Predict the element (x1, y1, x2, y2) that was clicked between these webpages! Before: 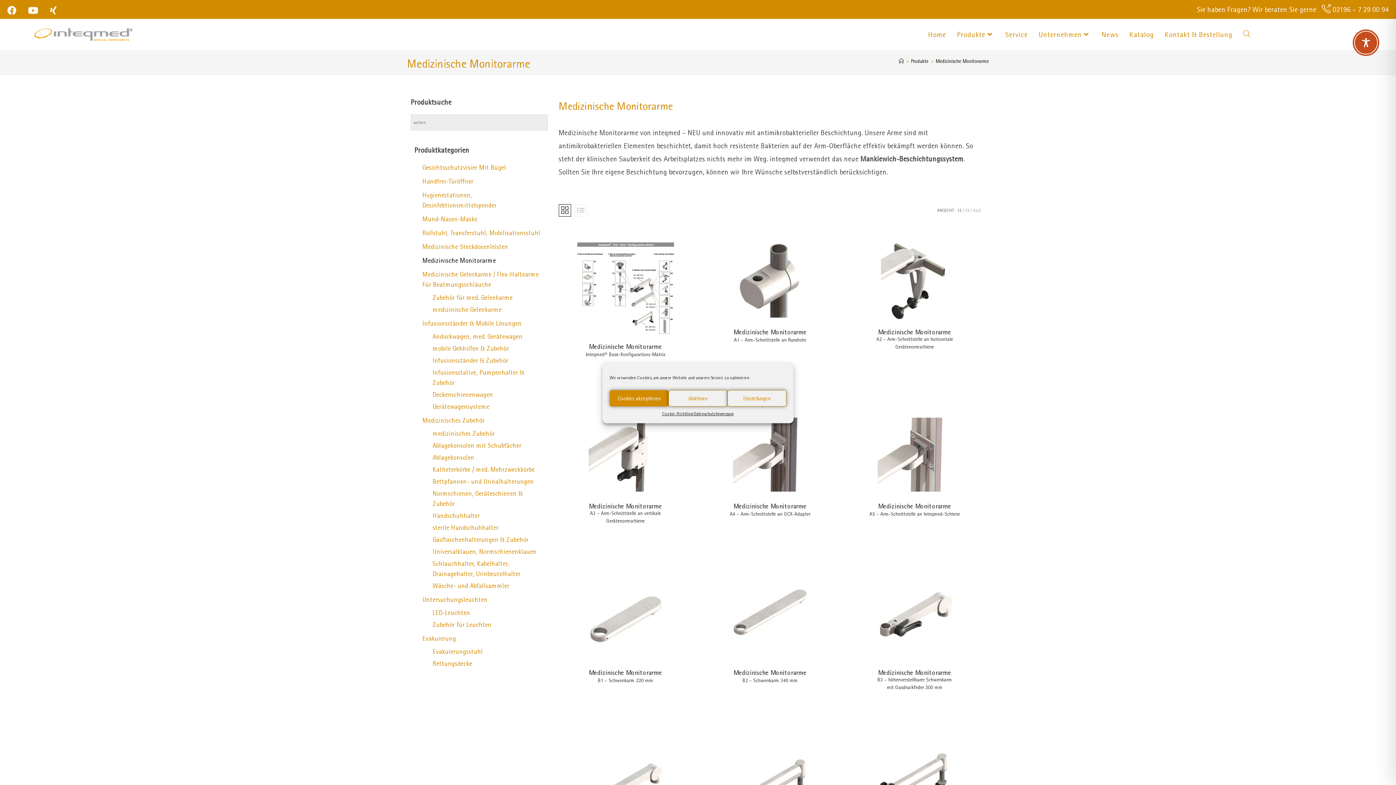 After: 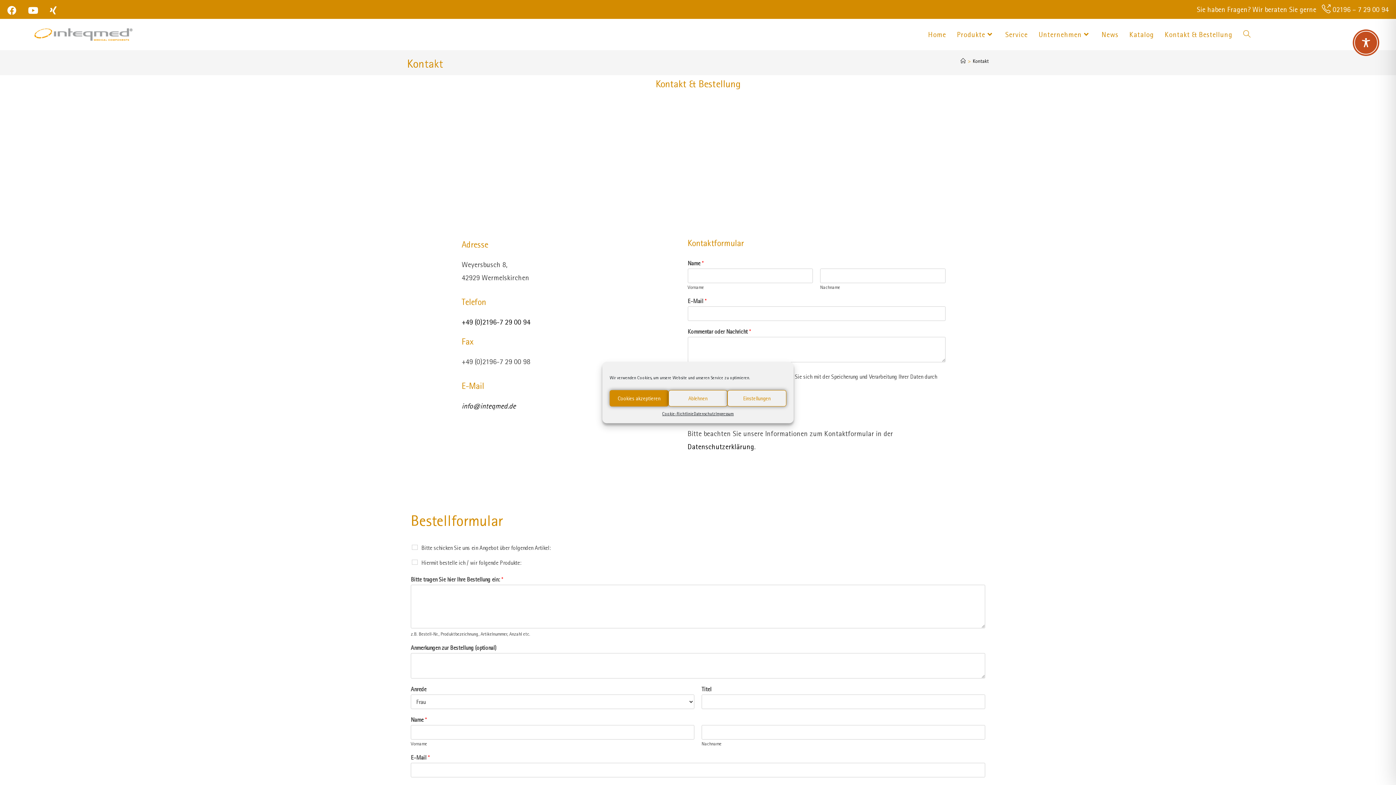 Action: bbox: (1159, 21, 1238, 48) label: Kontakt & Bestellung